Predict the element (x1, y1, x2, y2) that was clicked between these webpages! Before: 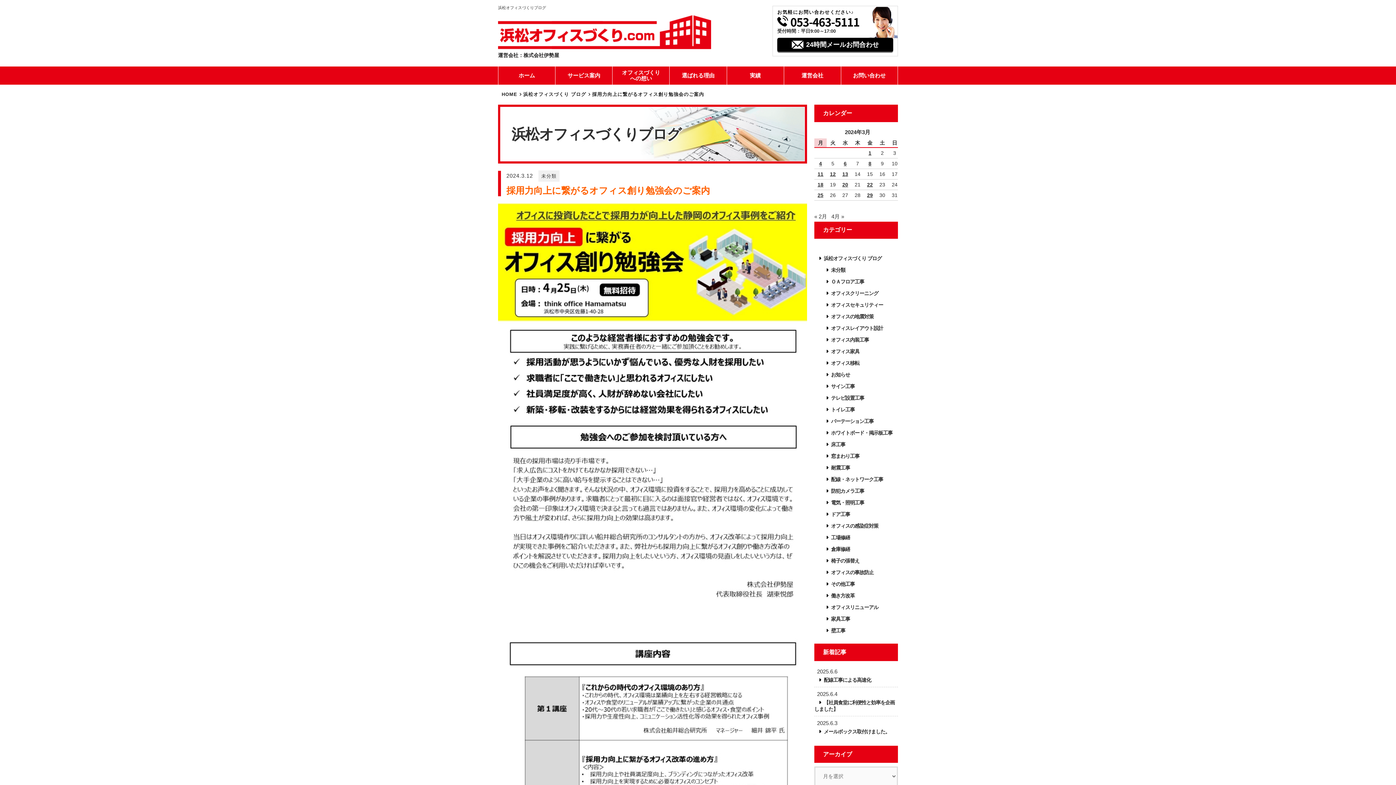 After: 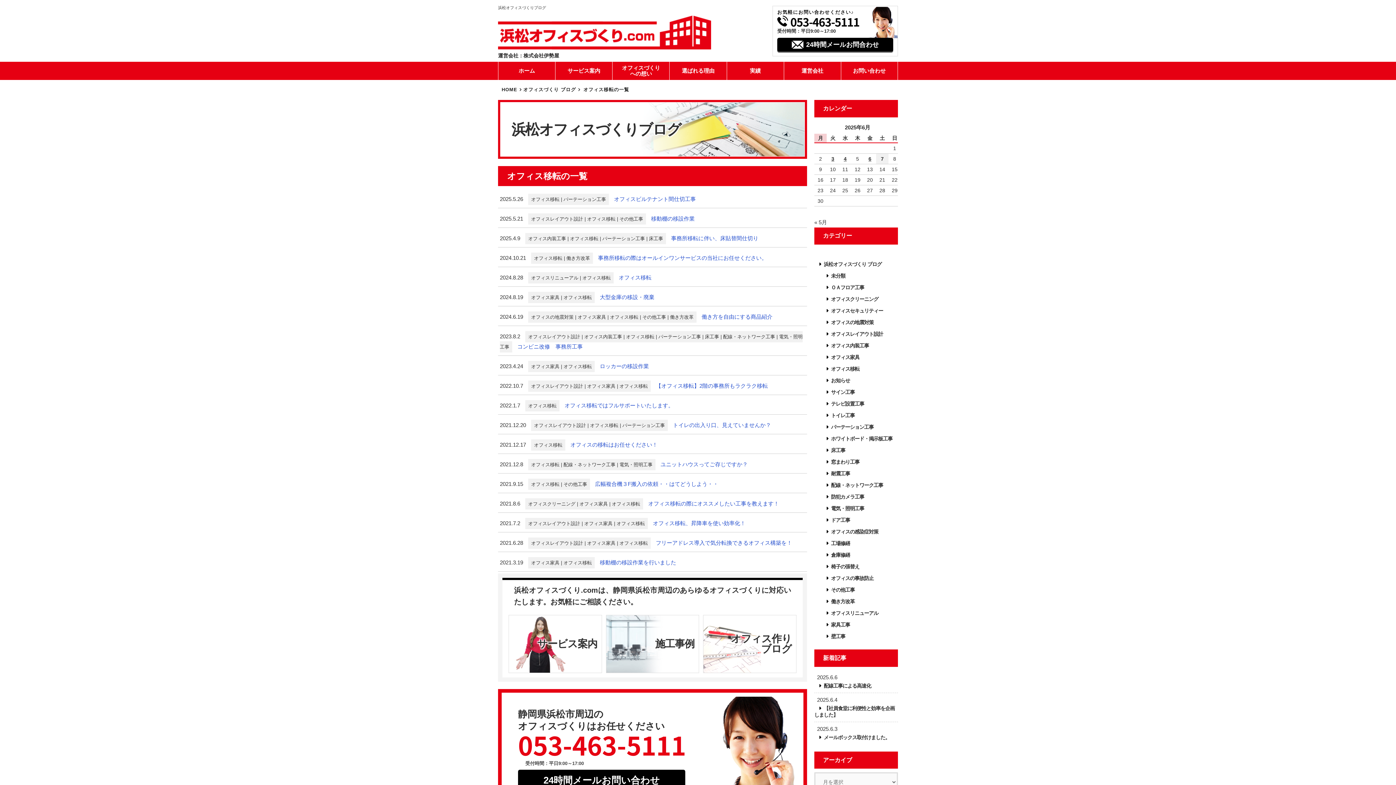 Action: label: オフィス移転 bbox: (821, 357, 898, 369)